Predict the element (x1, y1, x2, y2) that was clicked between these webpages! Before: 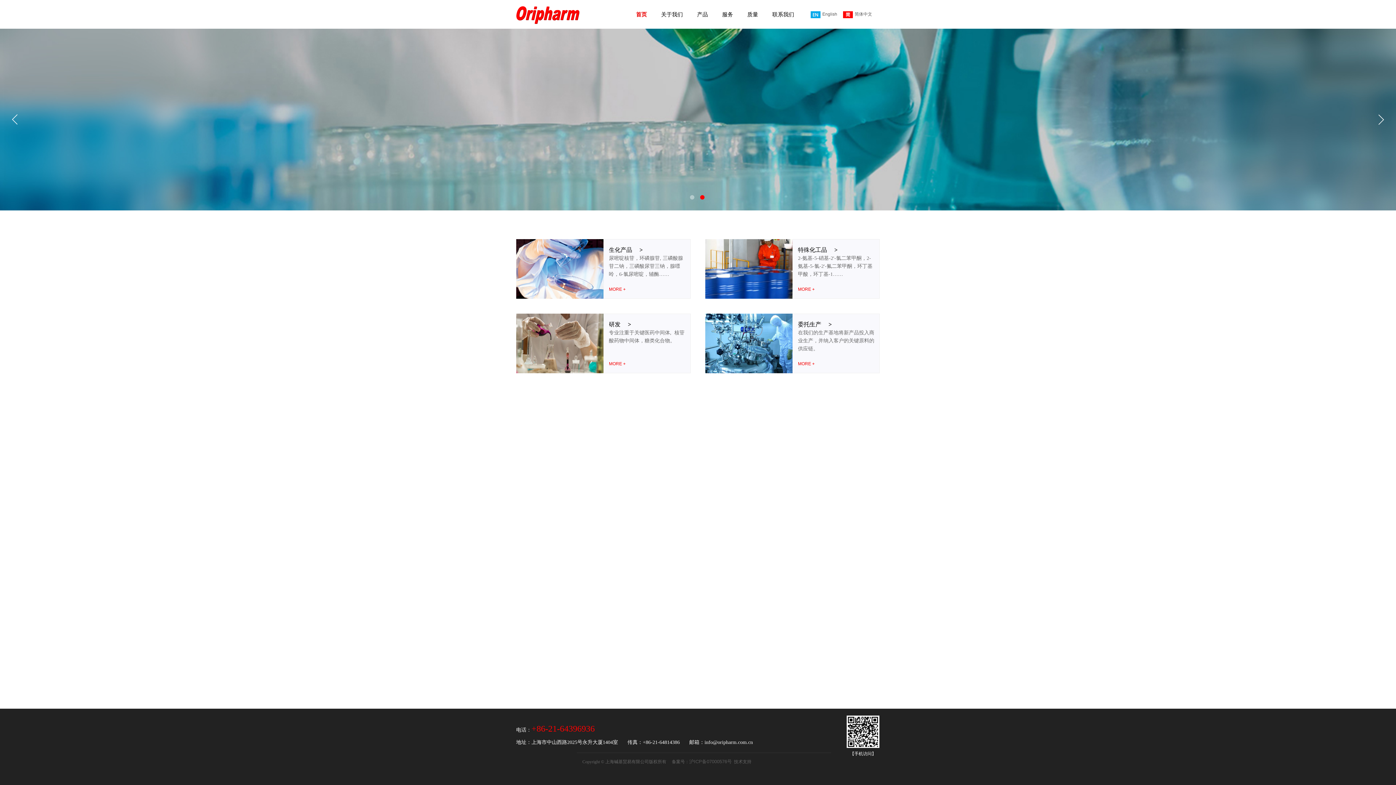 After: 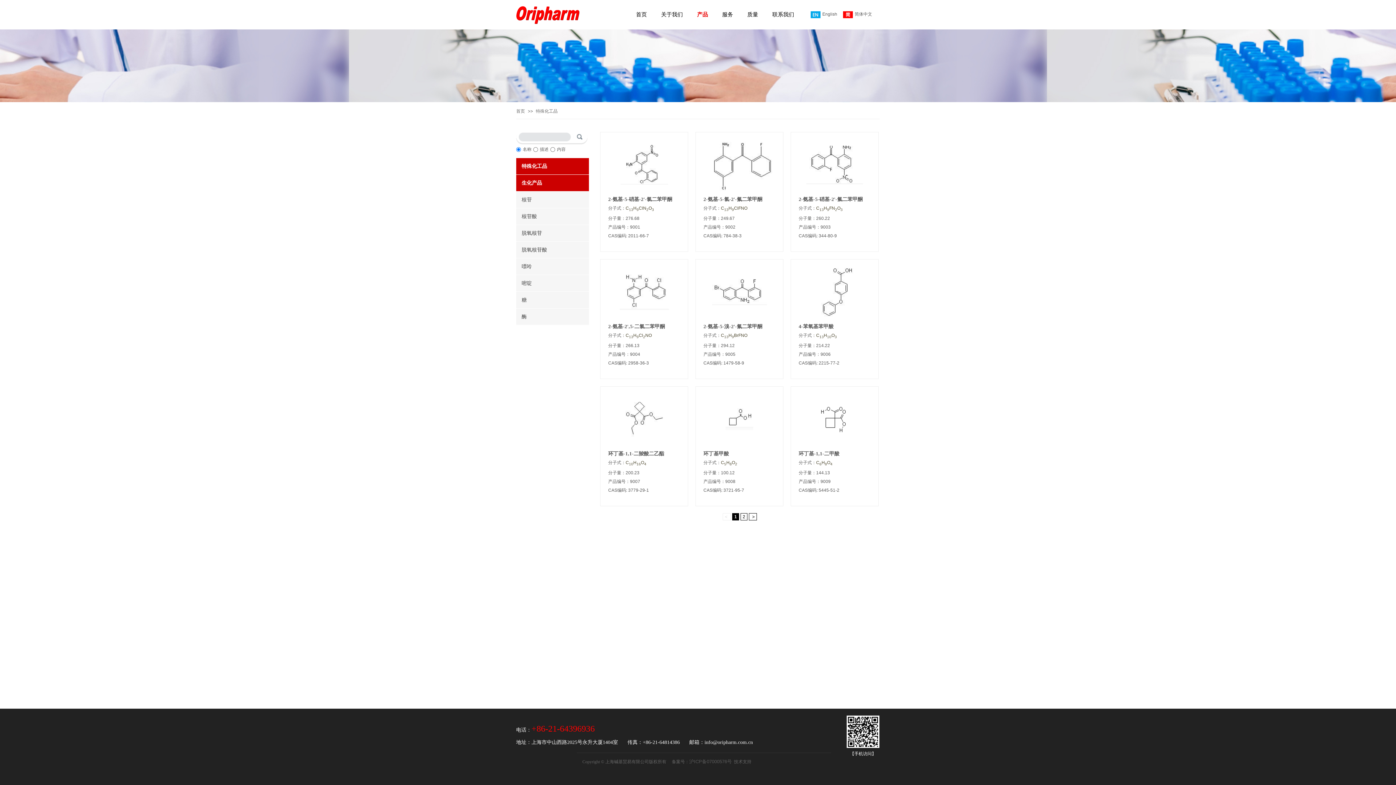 Action: bbox: (798, 285, 818, 294) label: MORE +